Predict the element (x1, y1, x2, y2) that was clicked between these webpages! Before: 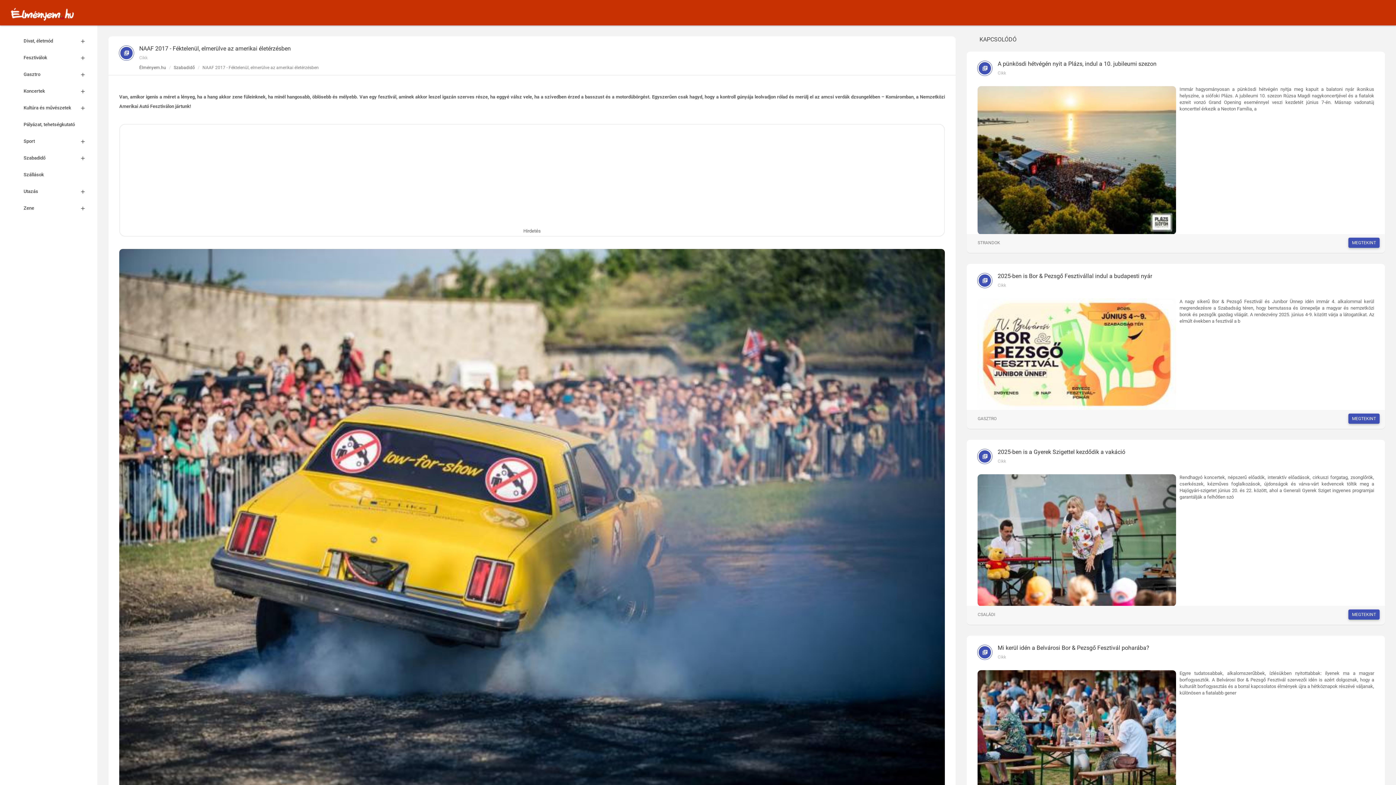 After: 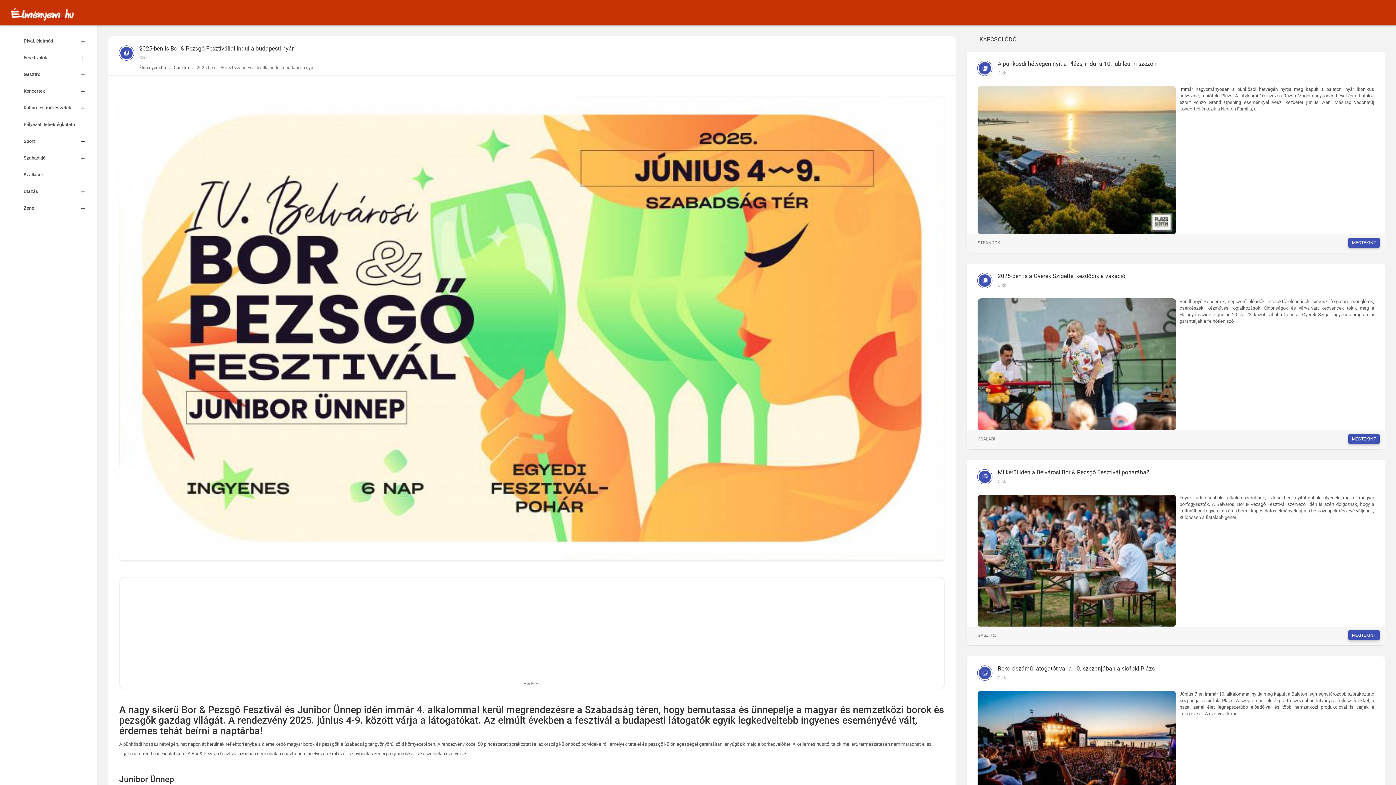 Action: bbox: (1348, 413, 1379, 423) label: MEGTEKINT